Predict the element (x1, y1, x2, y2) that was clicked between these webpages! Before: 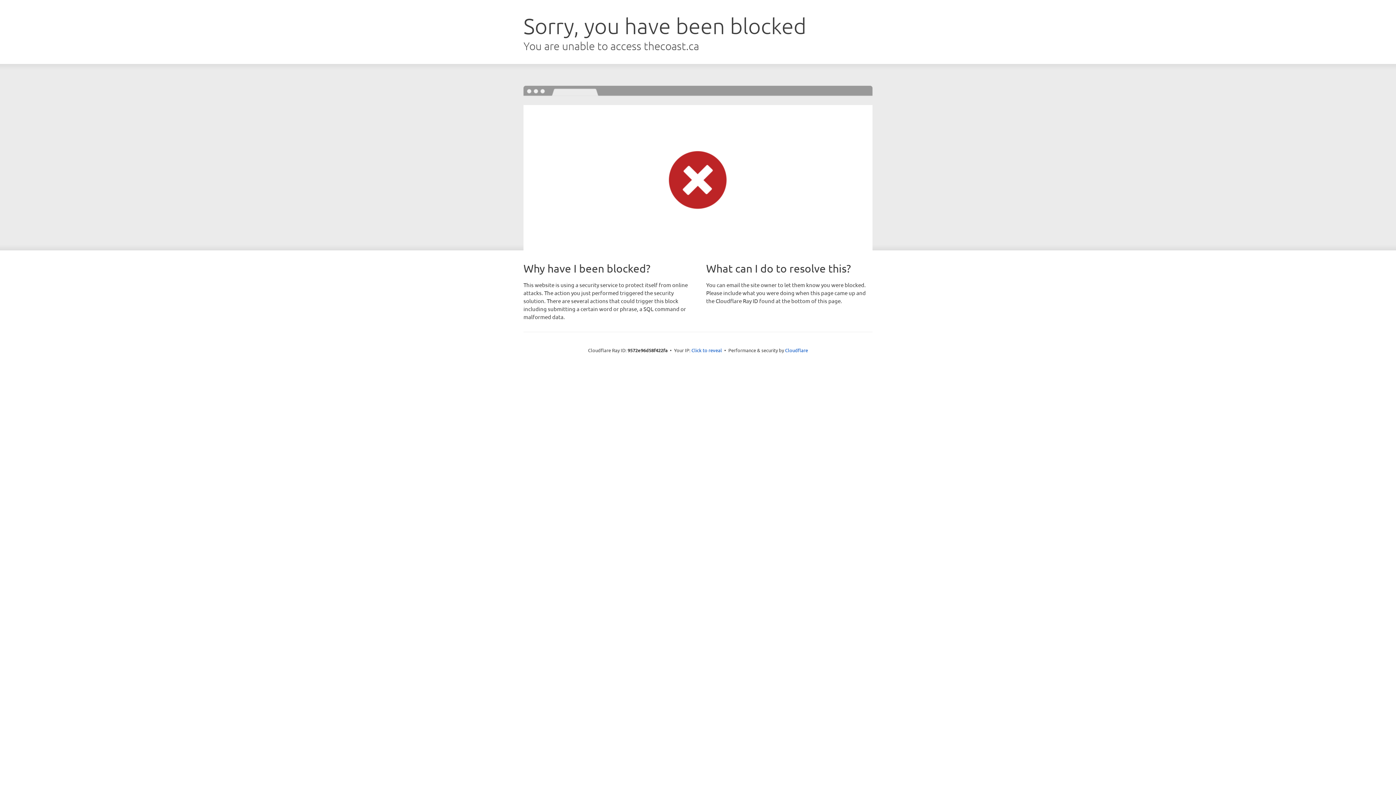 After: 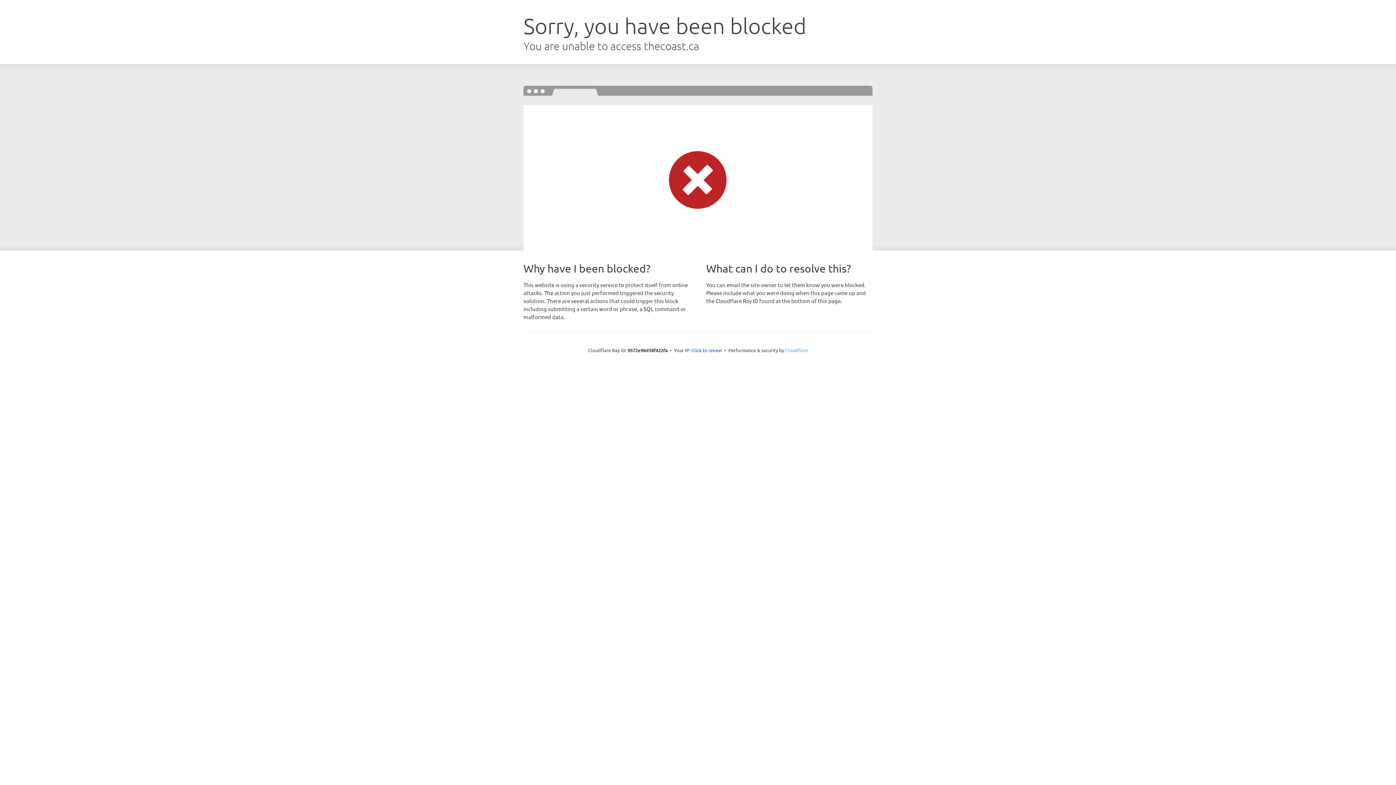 Action: label: Cloudflare bbox: (785, 347, 808, 353)